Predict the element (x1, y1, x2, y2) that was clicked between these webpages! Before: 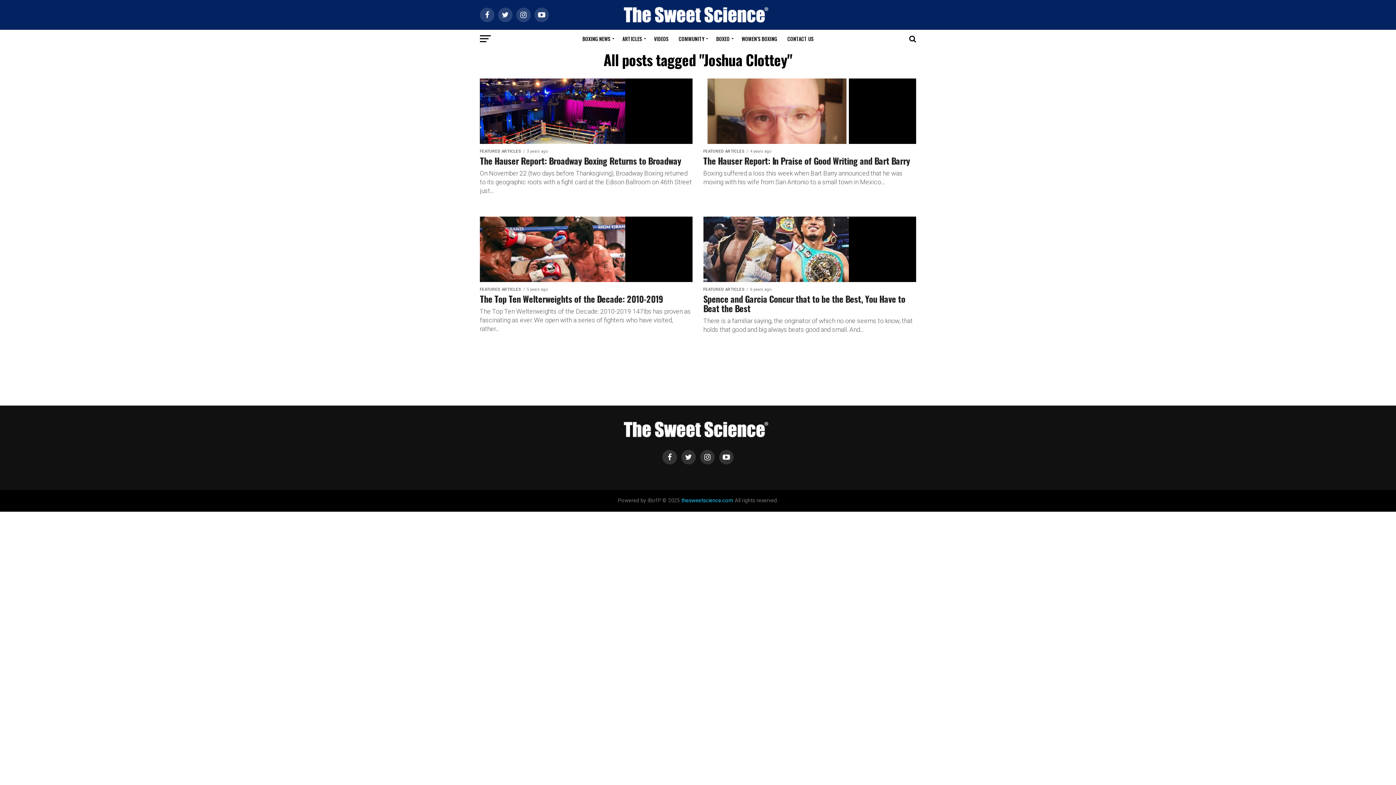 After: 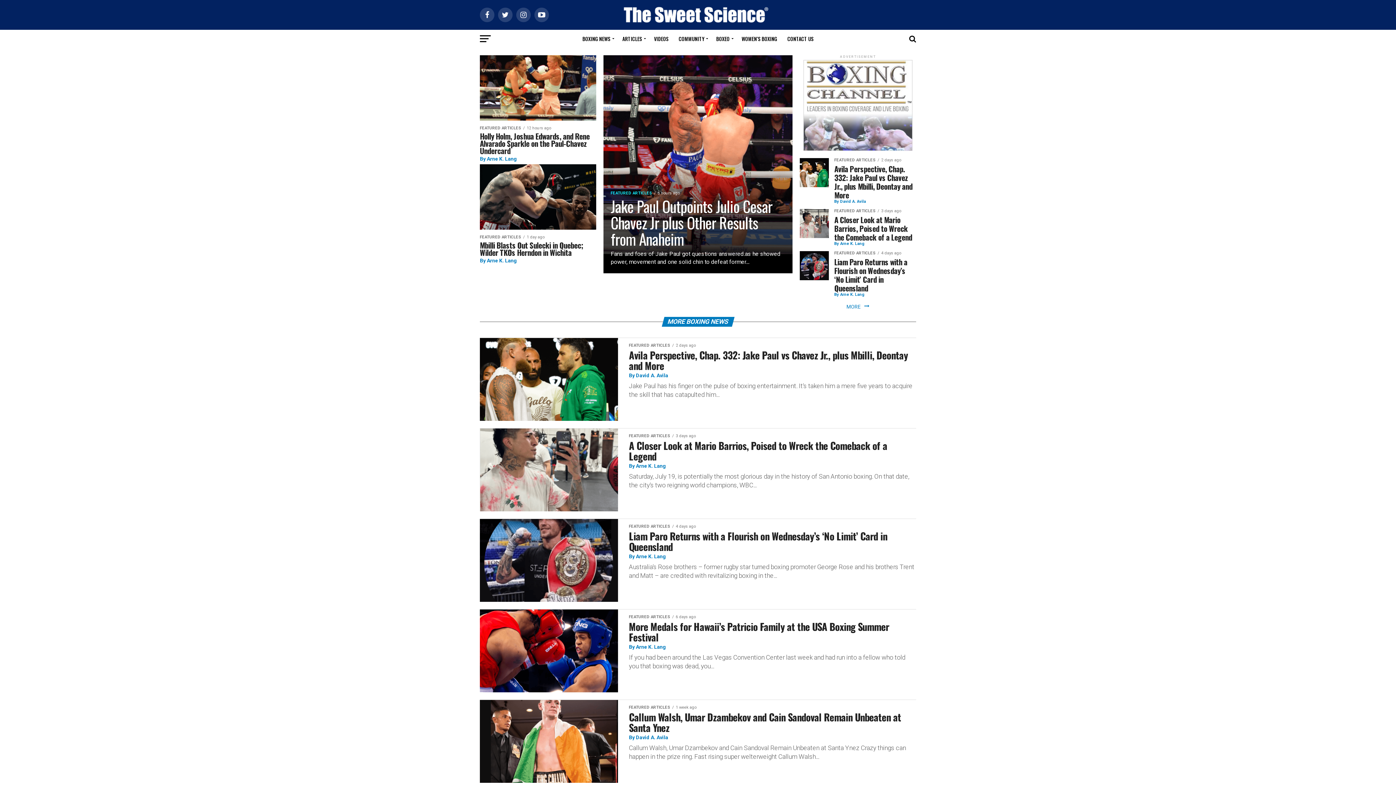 Action: bbox: (649, 29, 673, 48) label: VIDEOS